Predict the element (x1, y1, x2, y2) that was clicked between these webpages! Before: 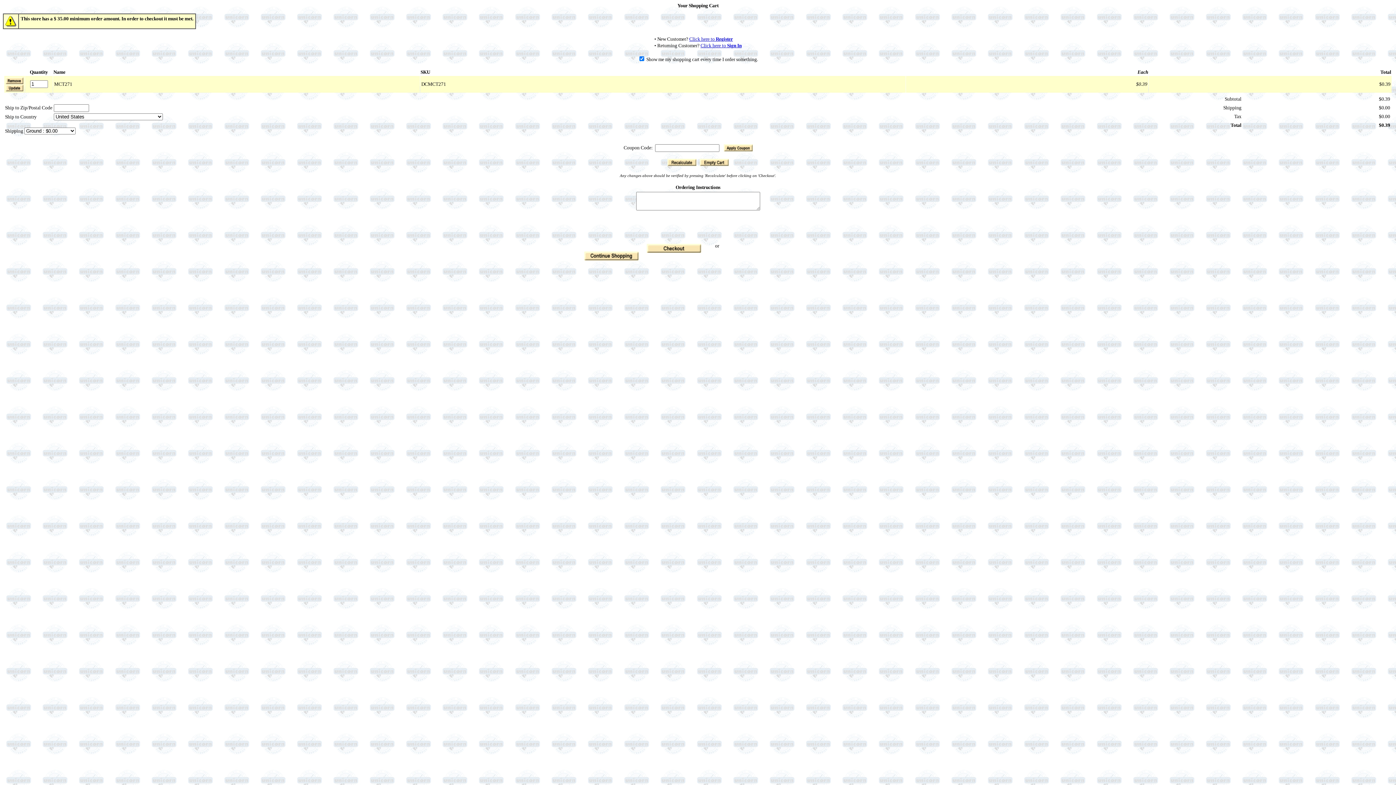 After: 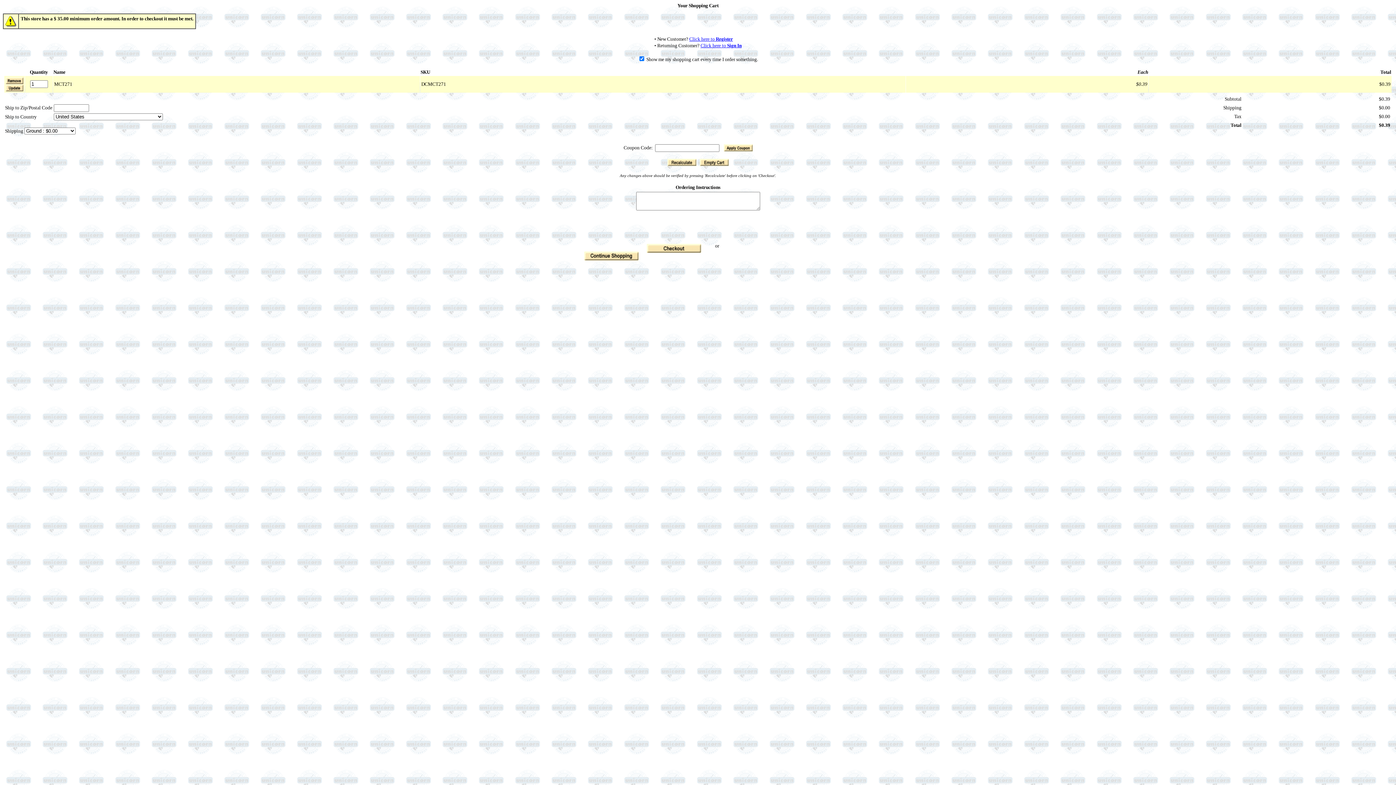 Action: label: Recalculate bbox: (667, 159, 696, 166)